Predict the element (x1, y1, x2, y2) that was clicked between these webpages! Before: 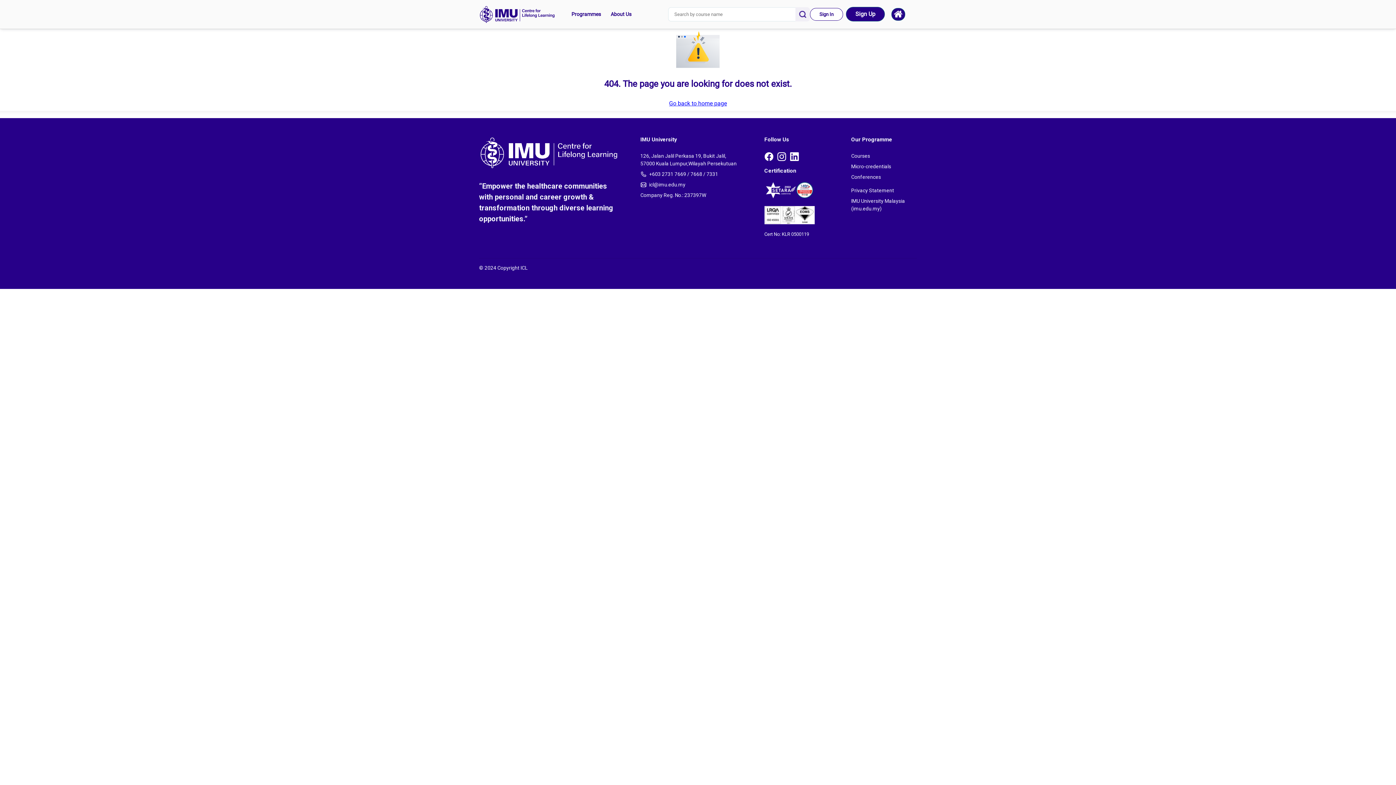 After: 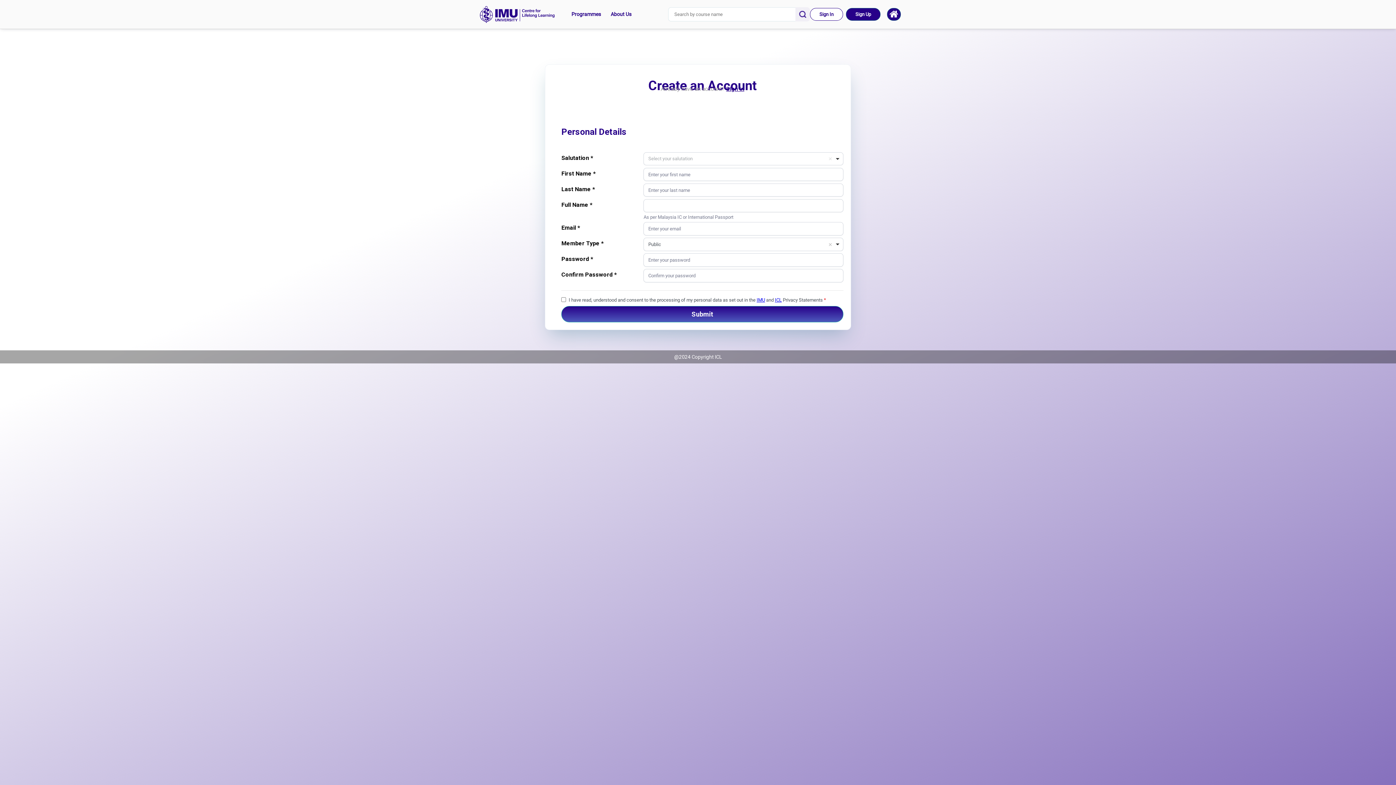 Action: bbox: (846, 6, 885, 20) label: Sign Up